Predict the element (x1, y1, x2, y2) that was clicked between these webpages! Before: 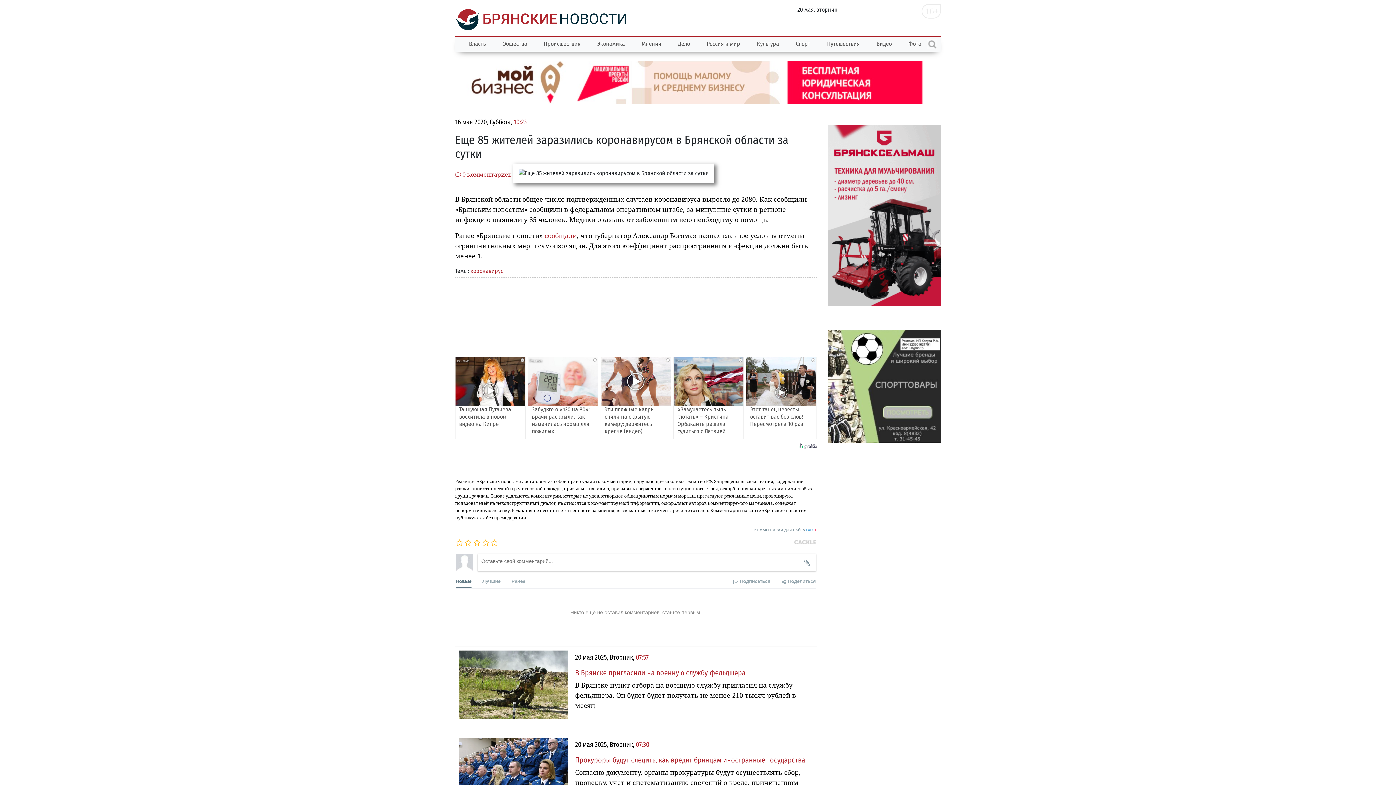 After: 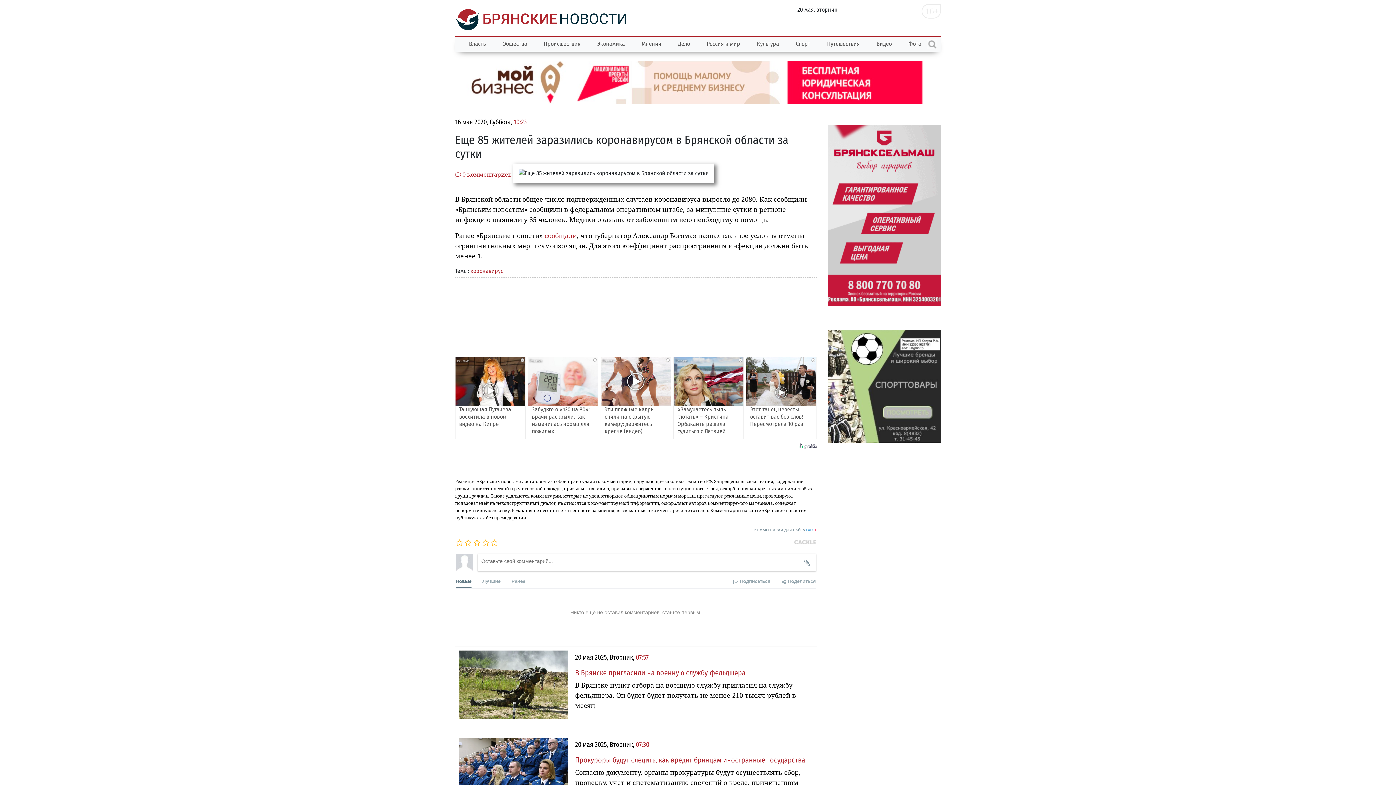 Action: bbox: (827, 313, 941, 322)